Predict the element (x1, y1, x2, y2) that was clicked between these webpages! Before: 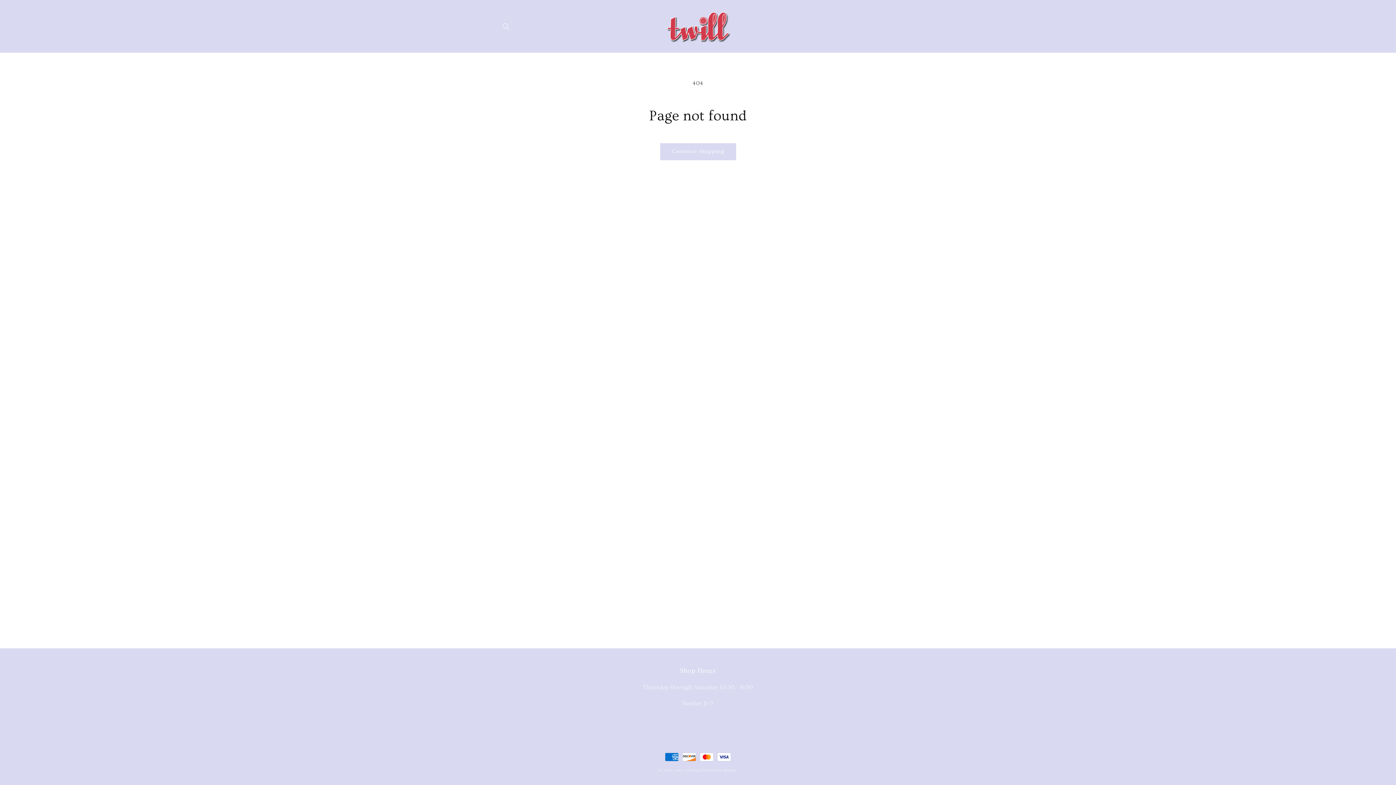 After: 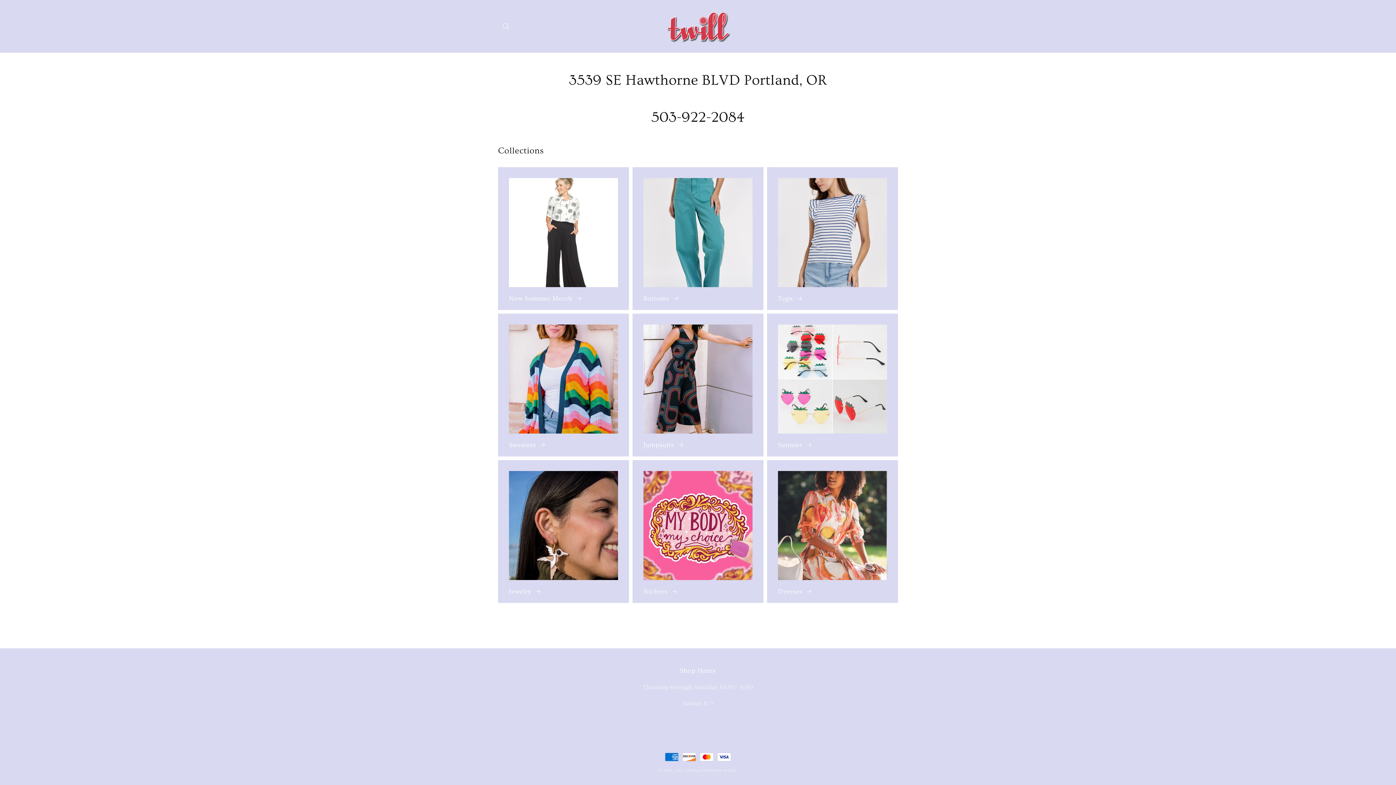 Action: label: twill clothing bbox: (675, 768, 699, 773)